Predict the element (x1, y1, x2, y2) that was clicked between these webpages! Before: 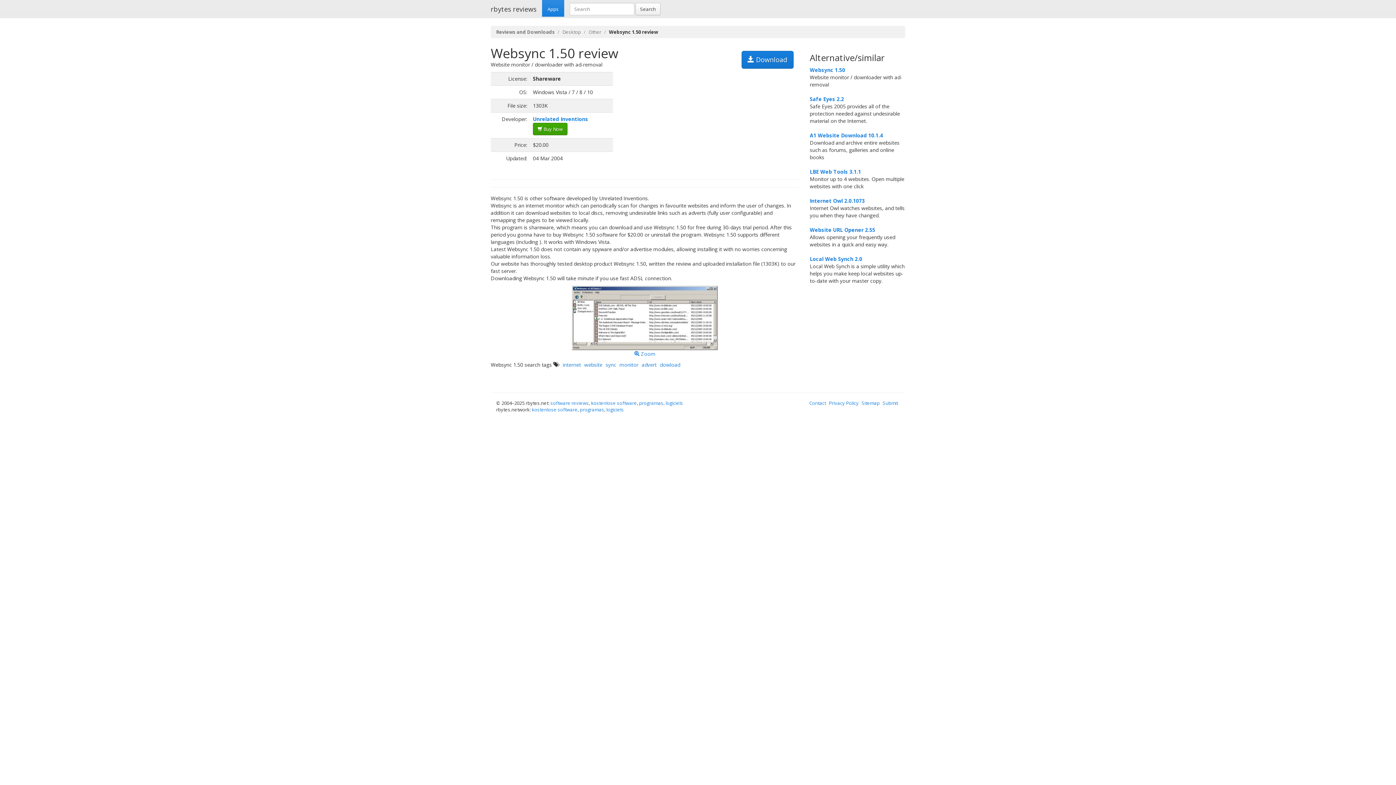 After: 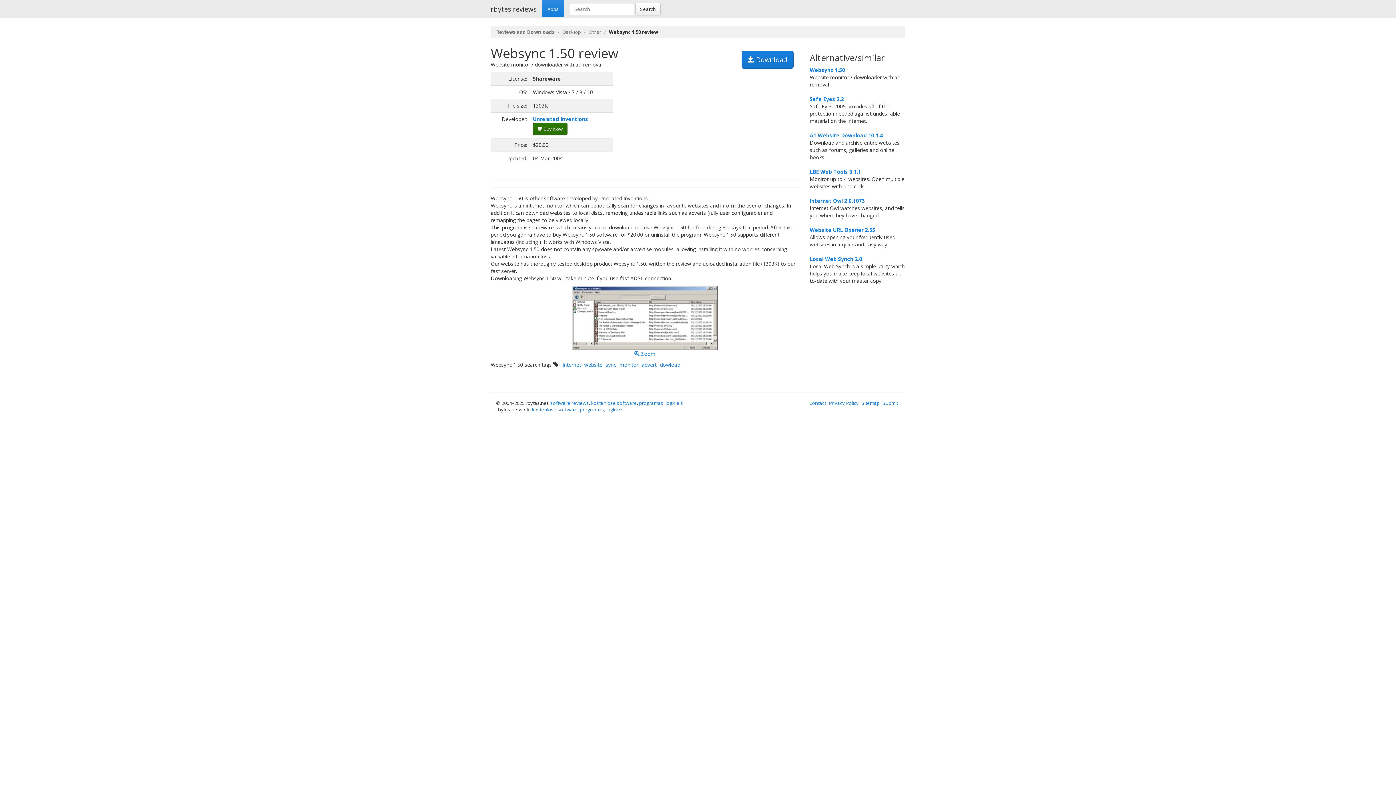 Action: bbox: (533, 122, 567, 135) label:  Buy Now